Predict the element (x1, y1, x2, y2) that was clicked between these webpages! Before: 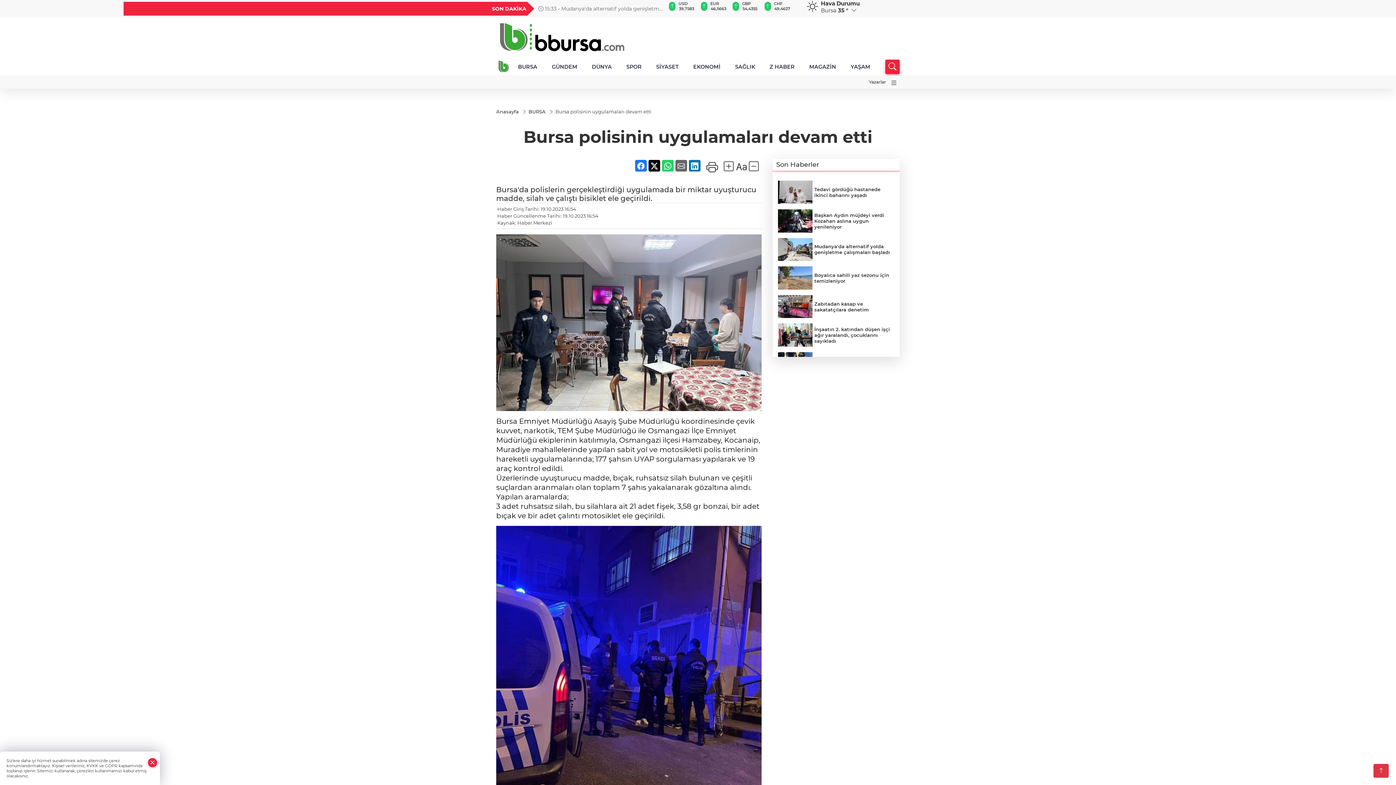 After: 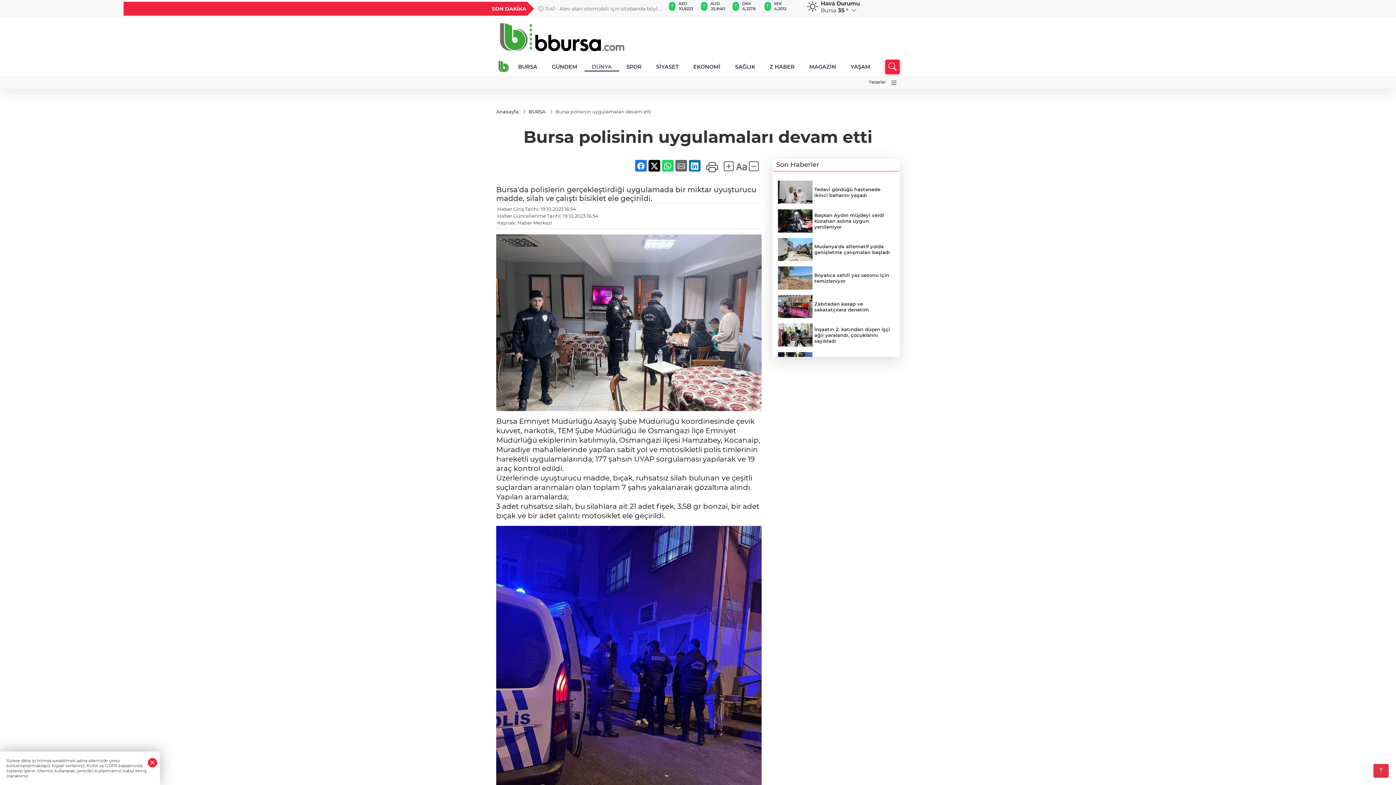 Action: label: DÜNYA bbox: (584, 62, 619, 71)